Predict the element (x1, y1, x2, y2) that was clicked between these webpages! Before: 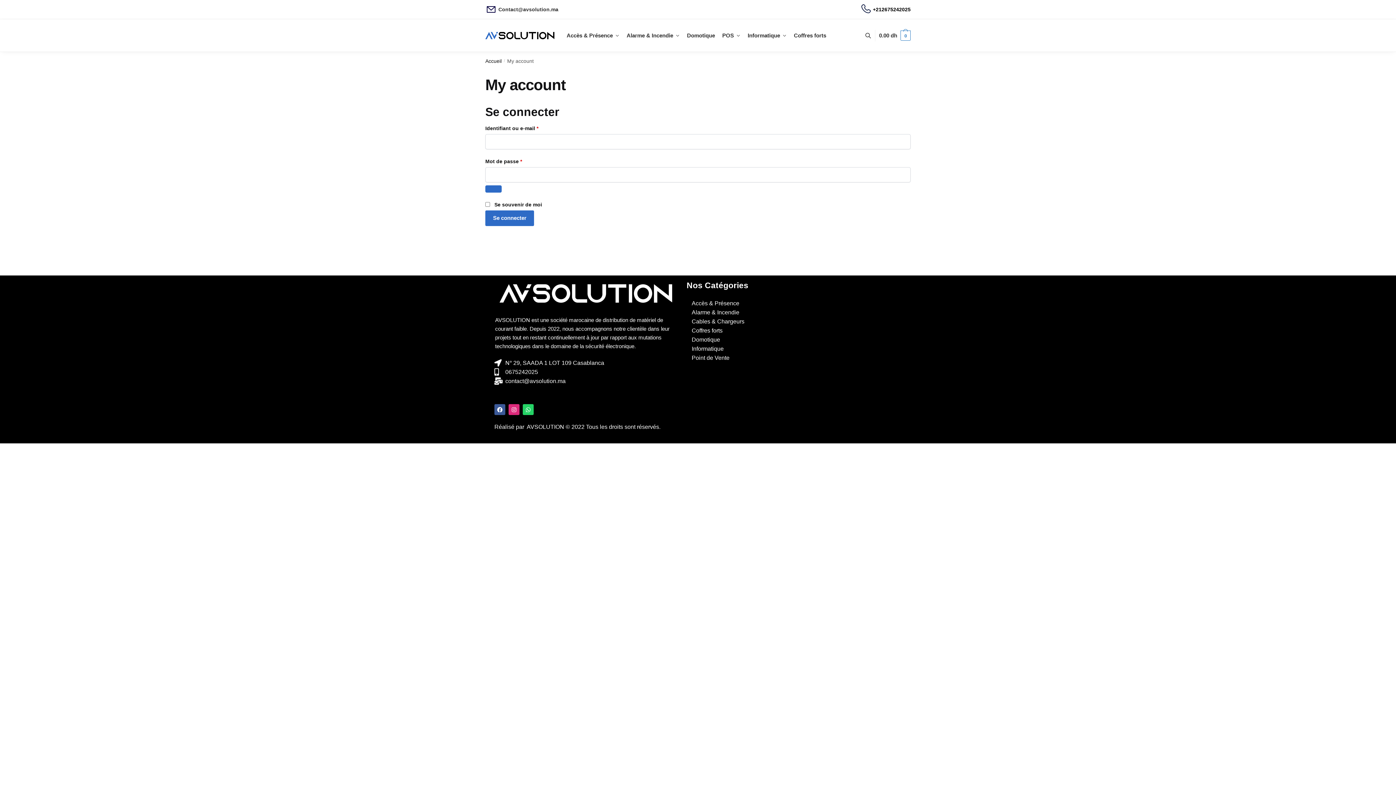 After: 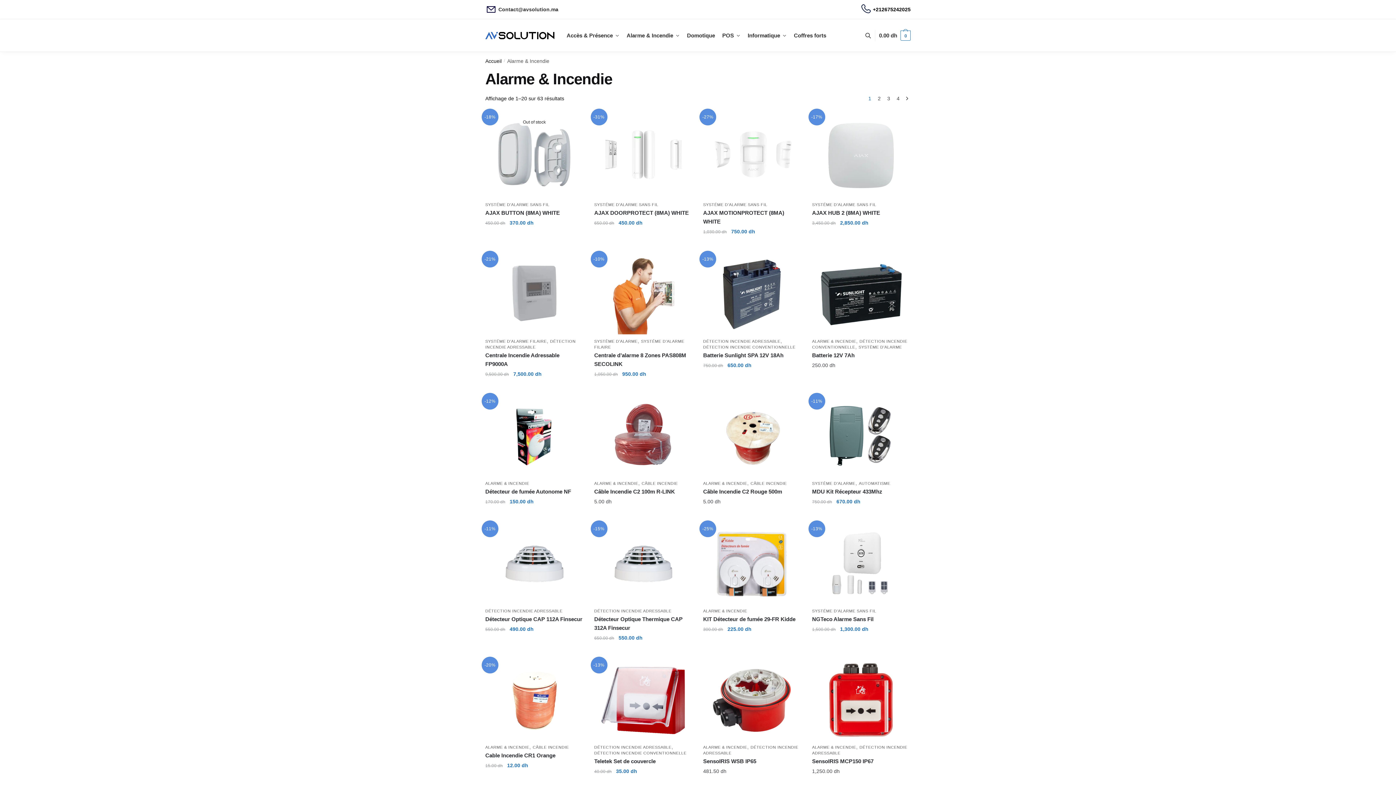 Action: bbox: (691, 309, 739, 315) label: Alarme & Incendie